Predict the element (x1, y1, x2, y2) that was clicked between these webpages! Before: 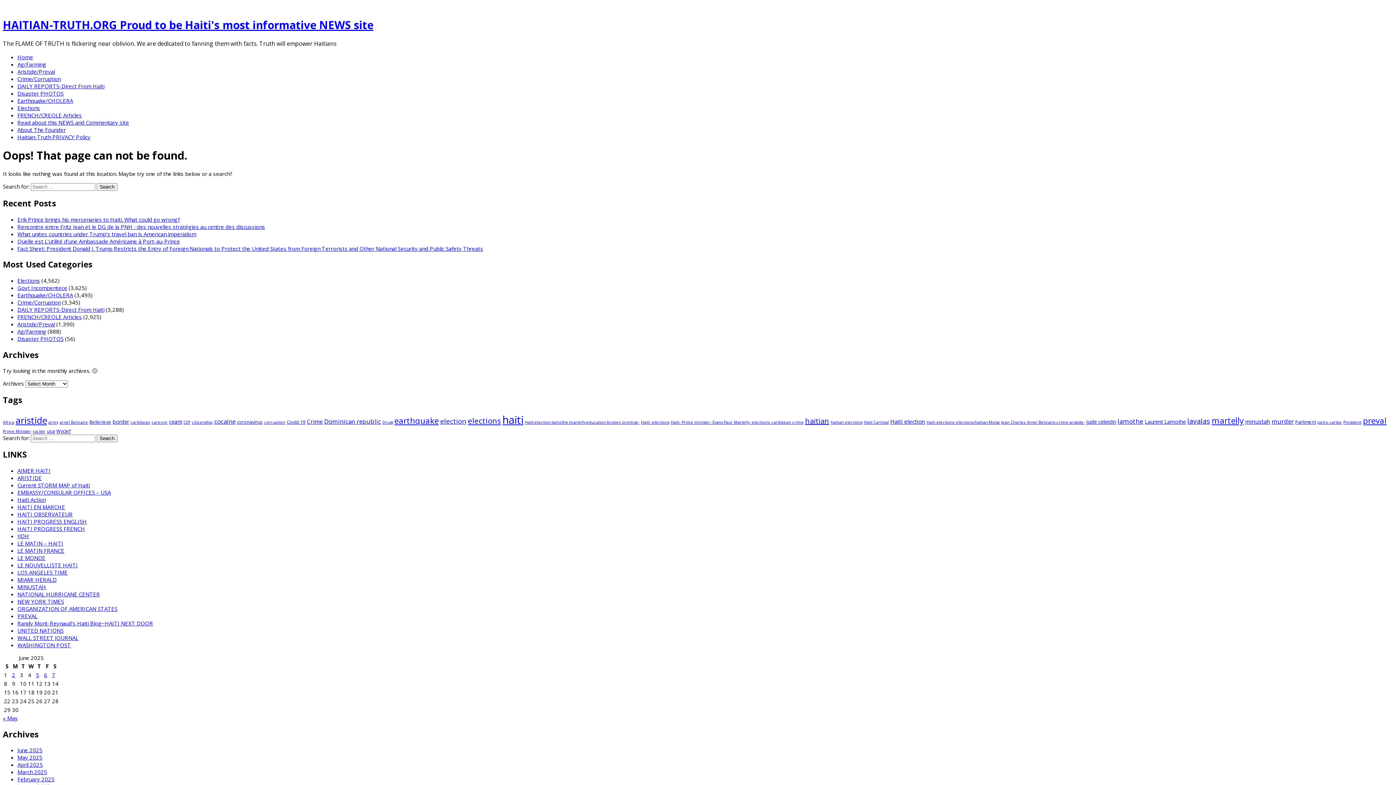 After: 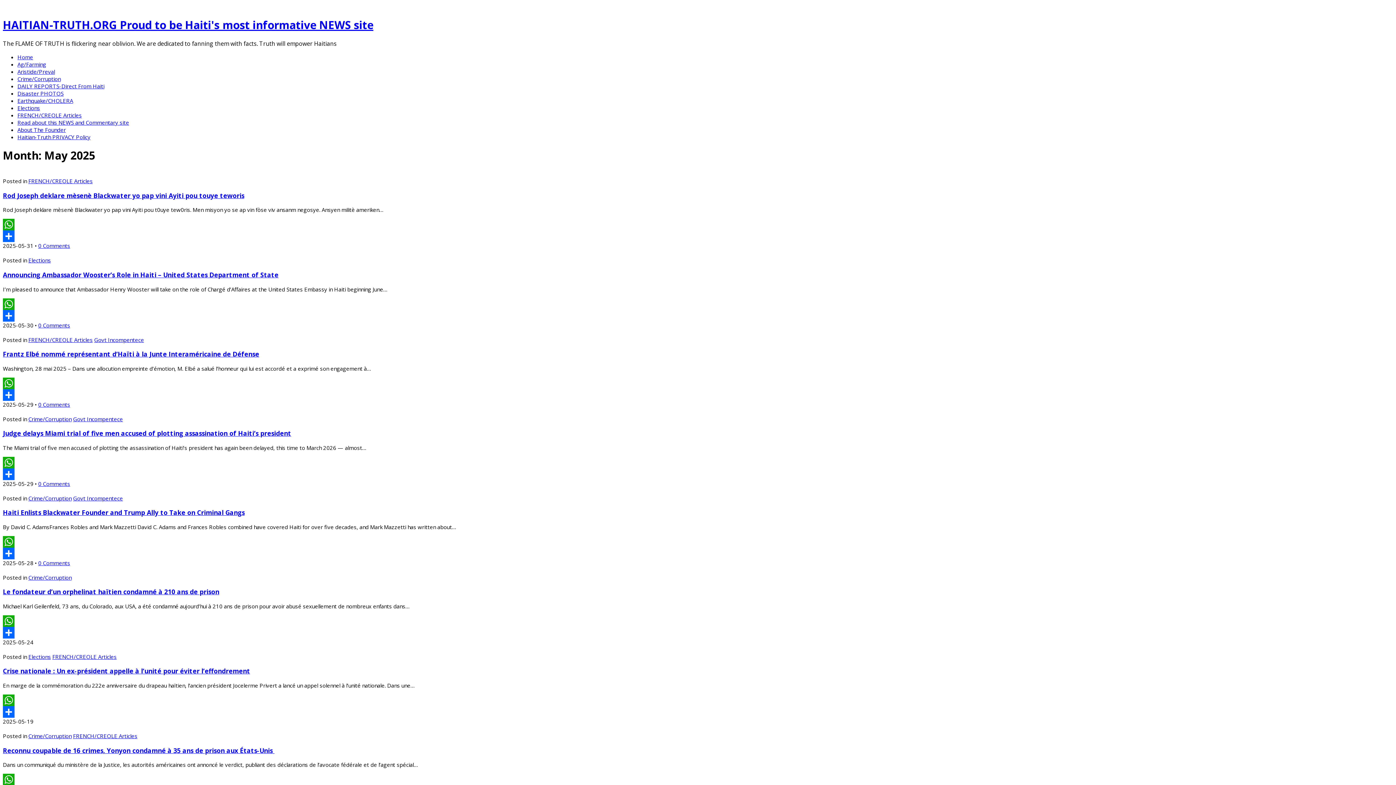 Action: bbox: (2, 714, 17, 722) label: « May